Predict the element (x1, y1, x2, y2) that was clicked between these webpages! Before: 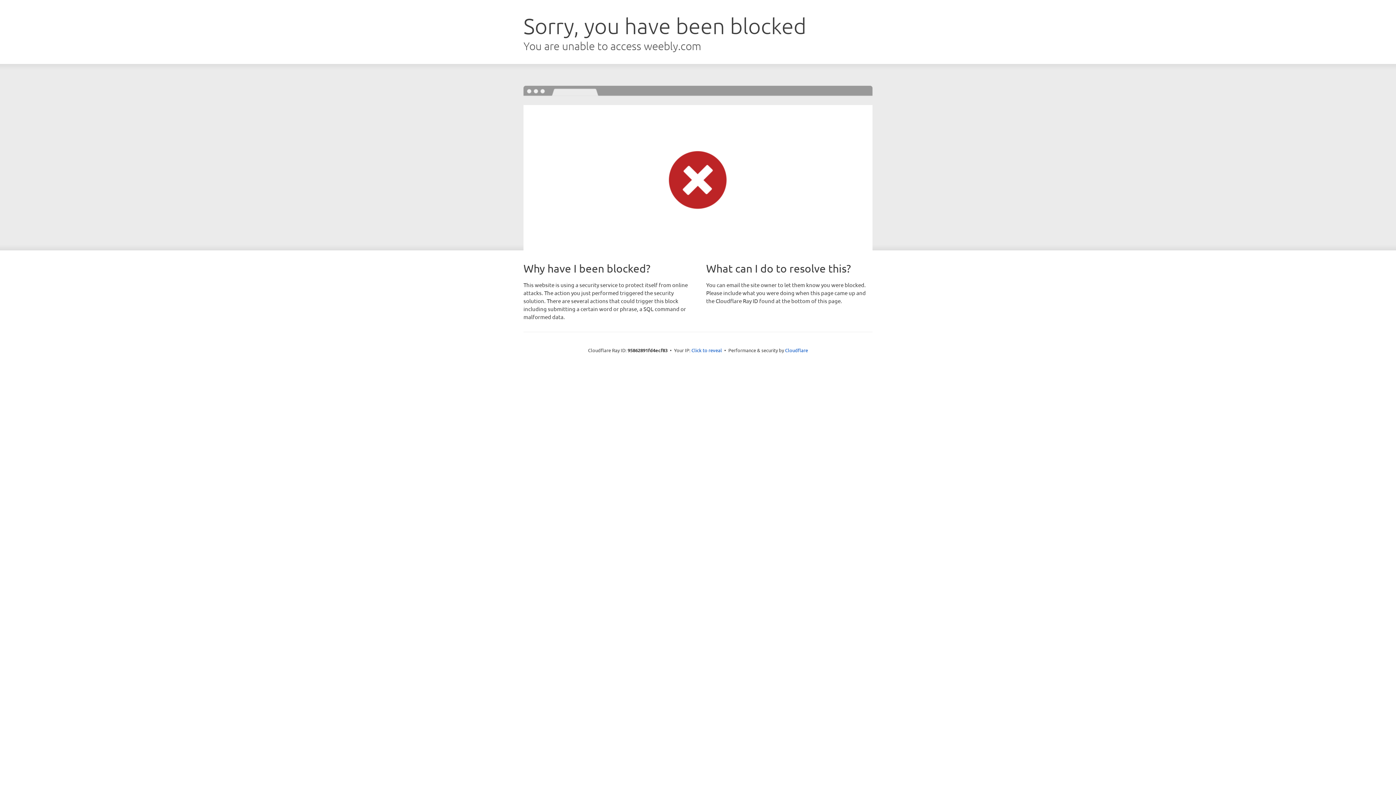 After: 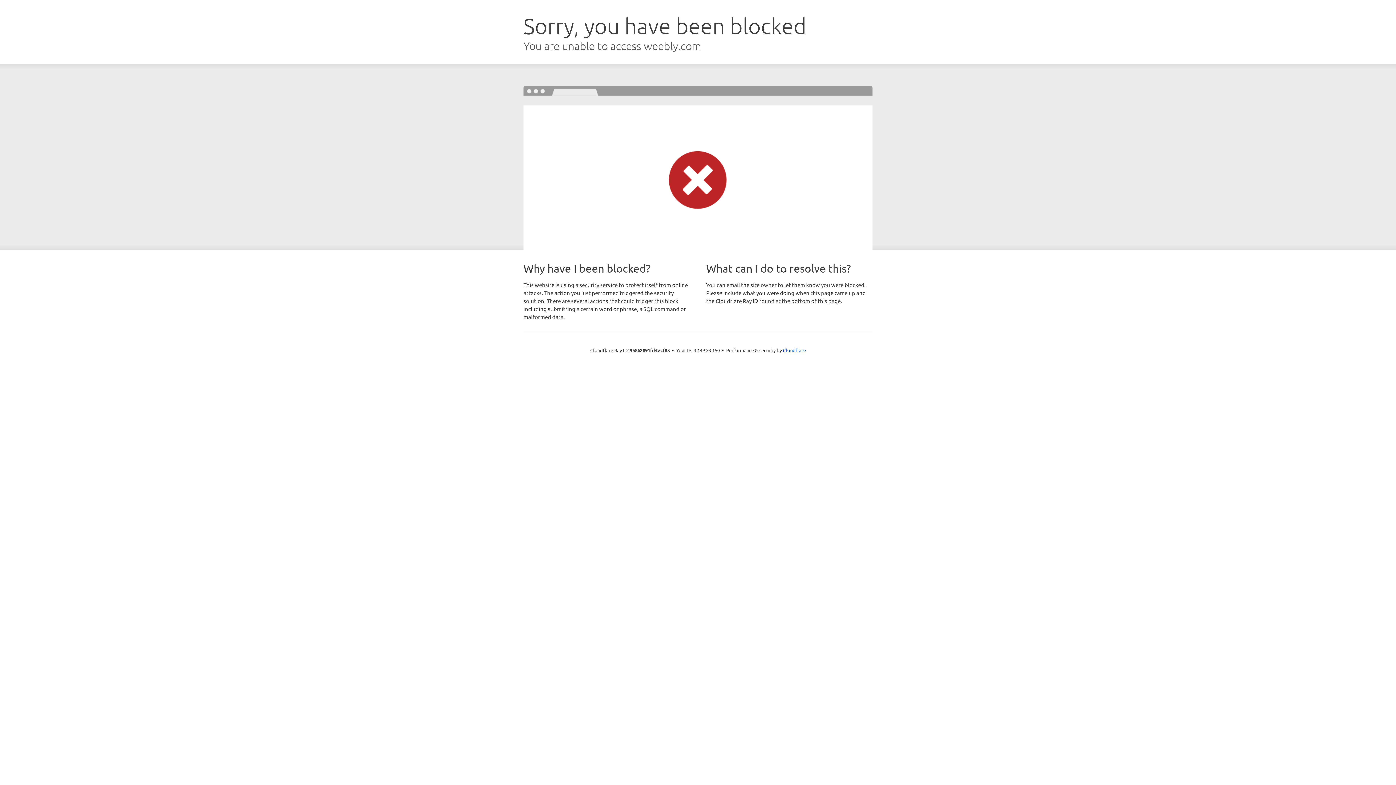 Action: bbox: (691, 346, 722, 353) label: Click to reveal